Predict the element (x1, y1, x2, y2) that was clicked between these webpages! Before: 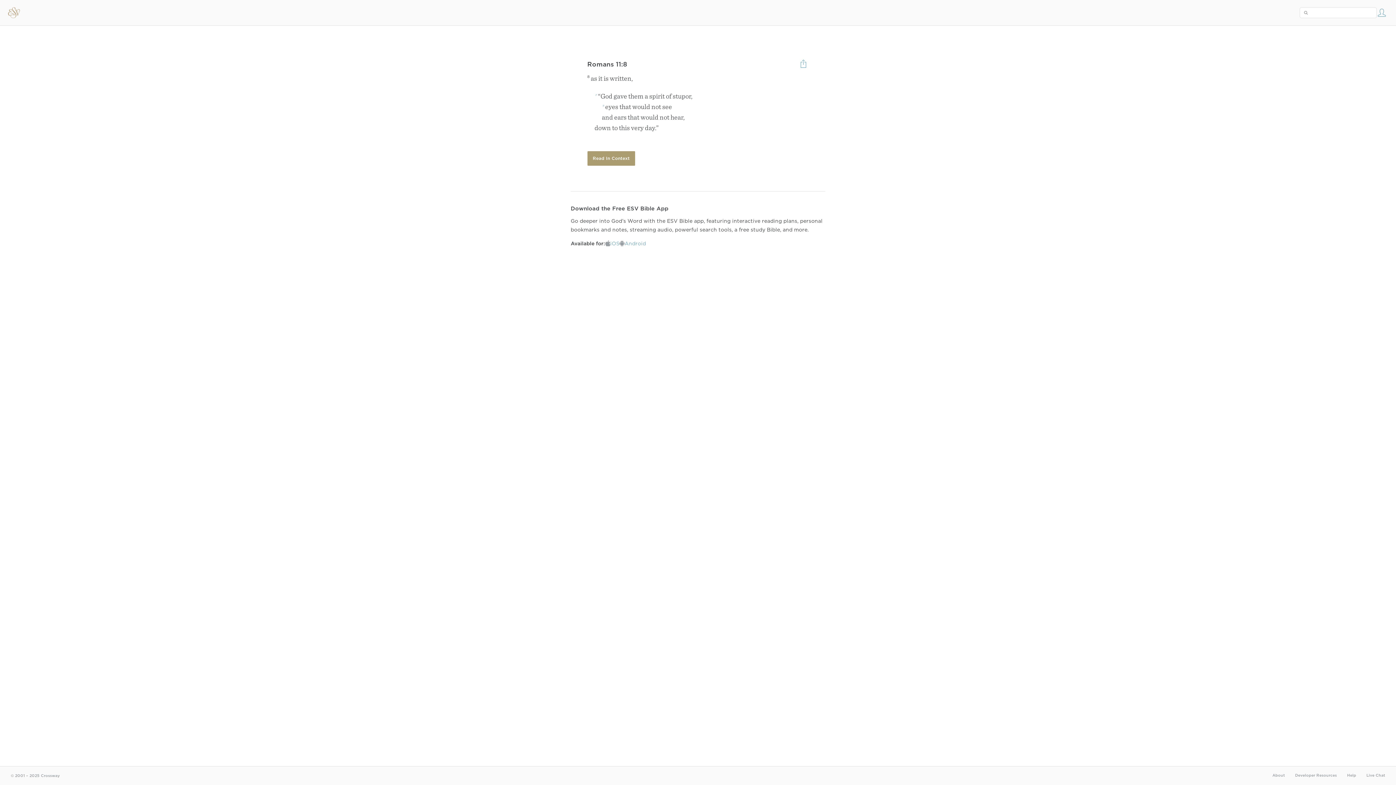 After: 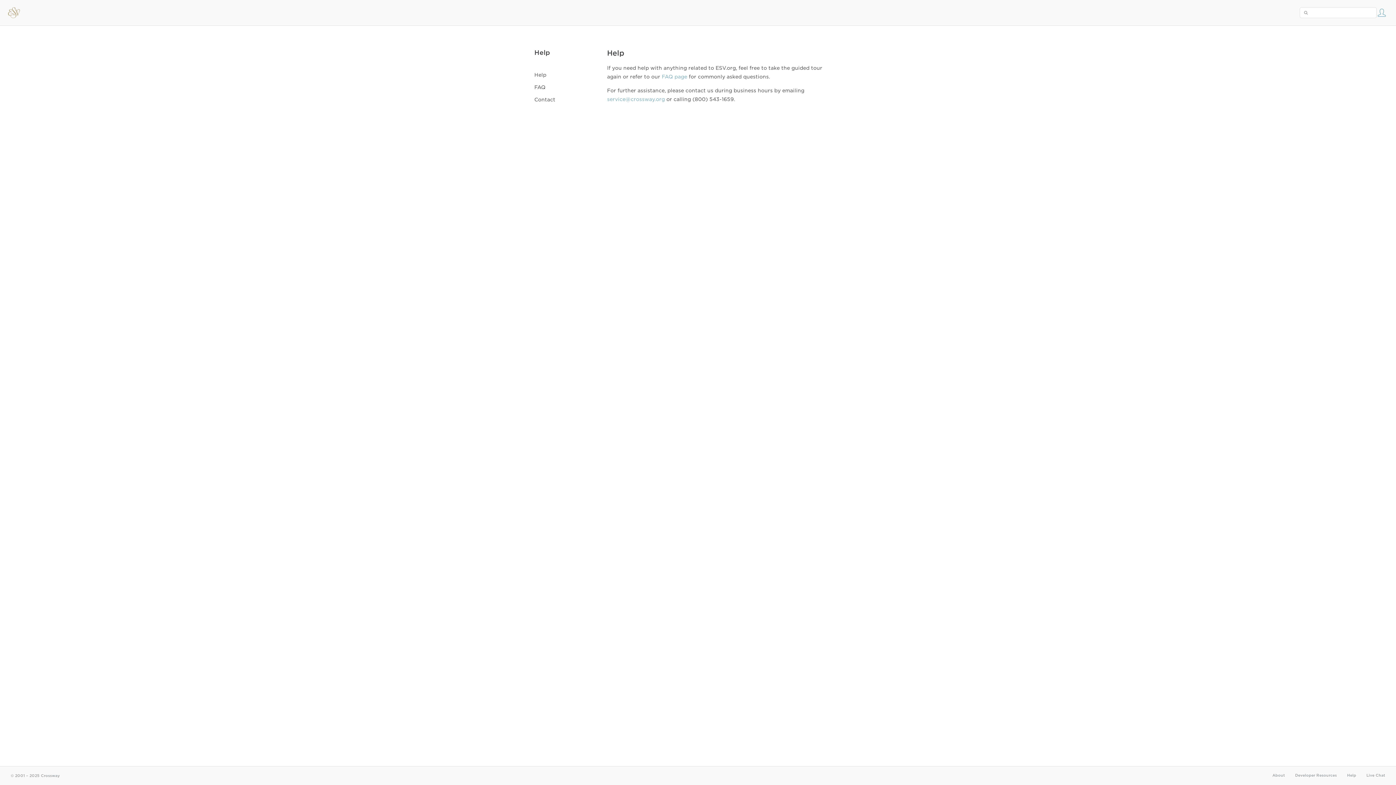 Action: bbox: (1347, 773, 1356, 778) label: Help